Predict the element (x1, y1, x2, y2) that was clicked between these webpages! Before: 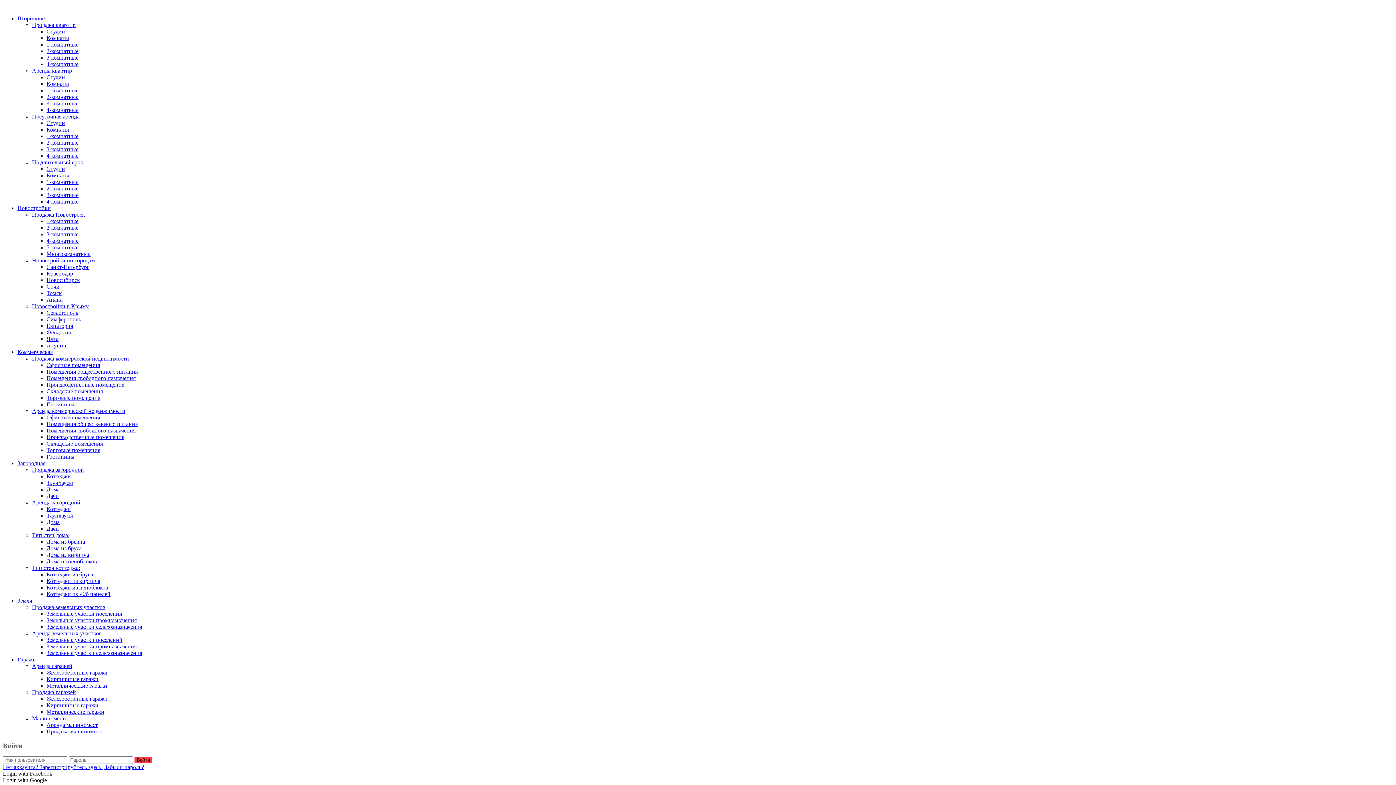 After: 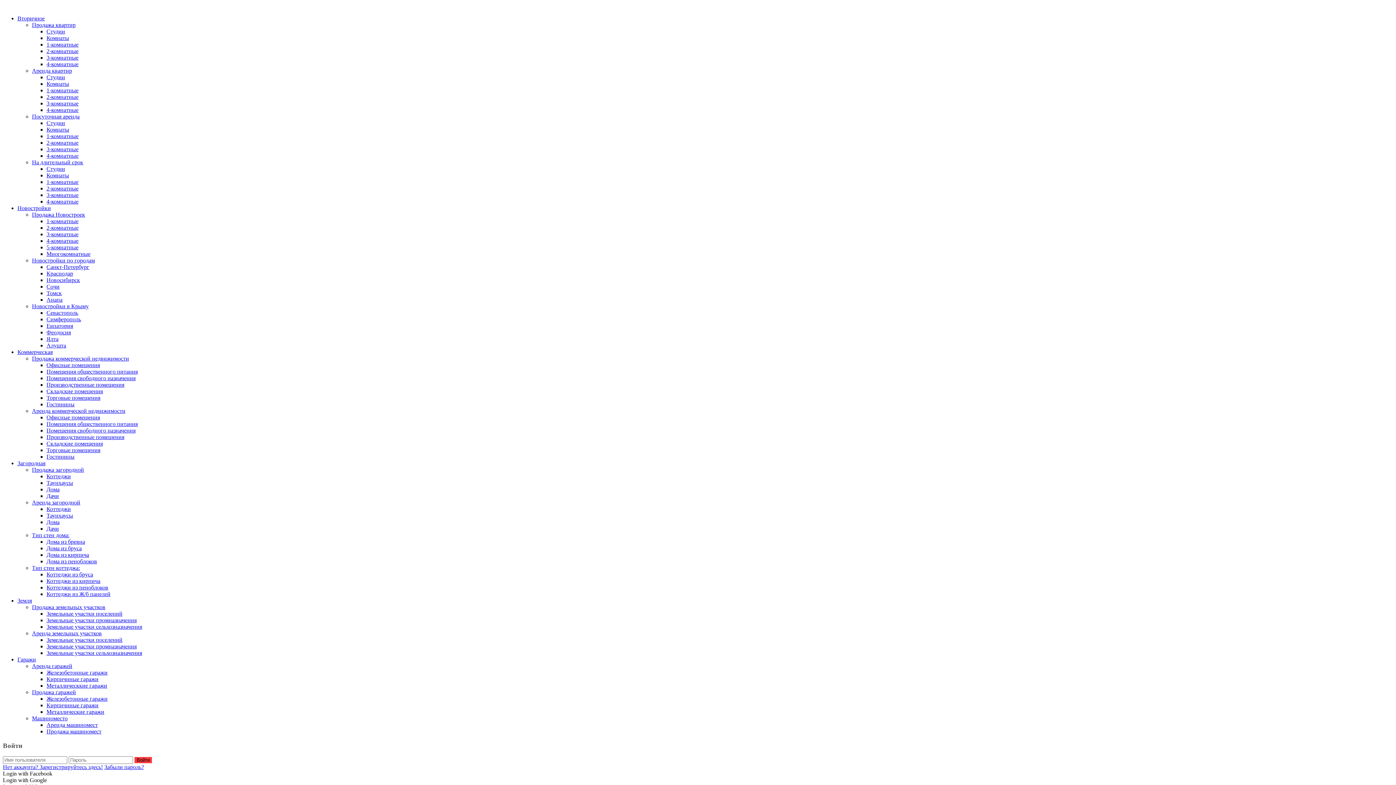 Action: label: Гостиницы bbox: (46, 453, 74, 460)